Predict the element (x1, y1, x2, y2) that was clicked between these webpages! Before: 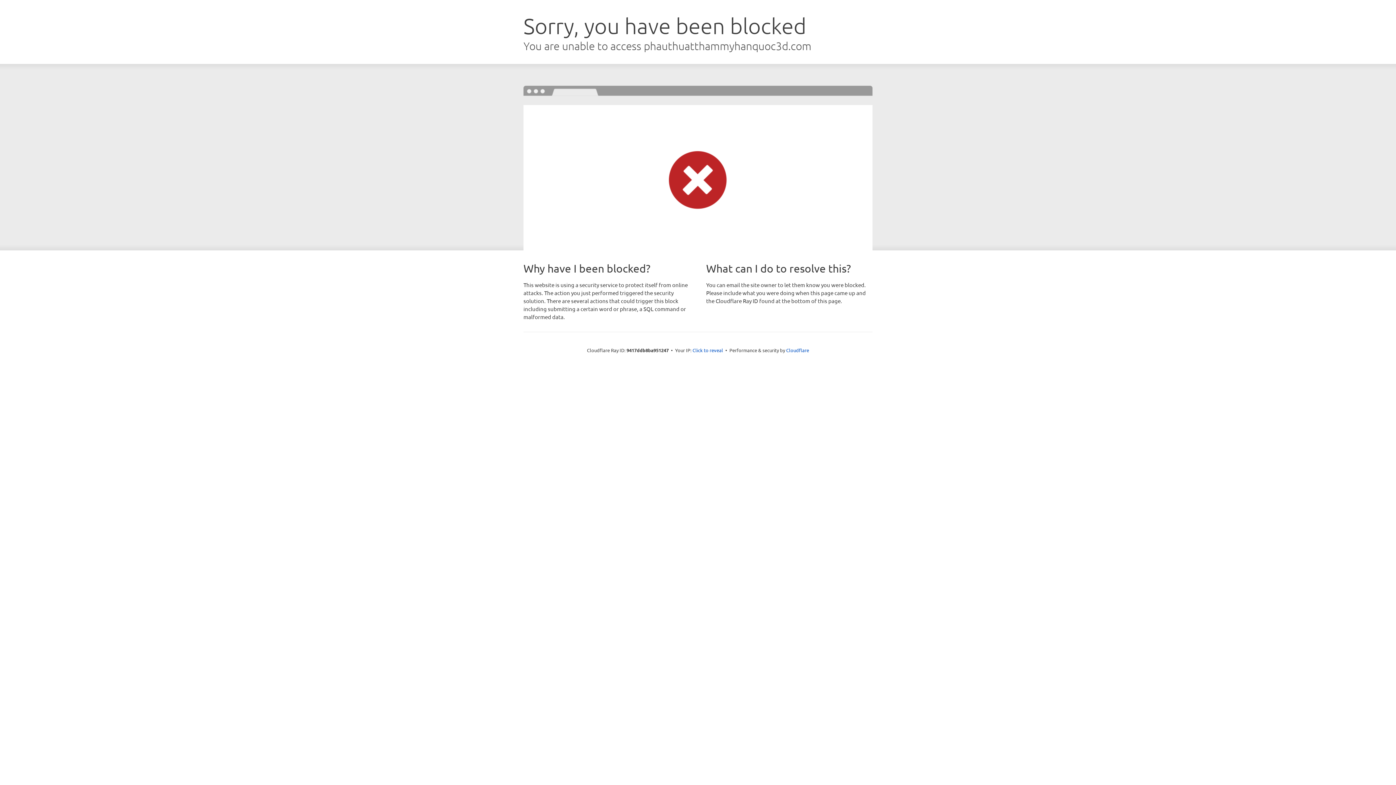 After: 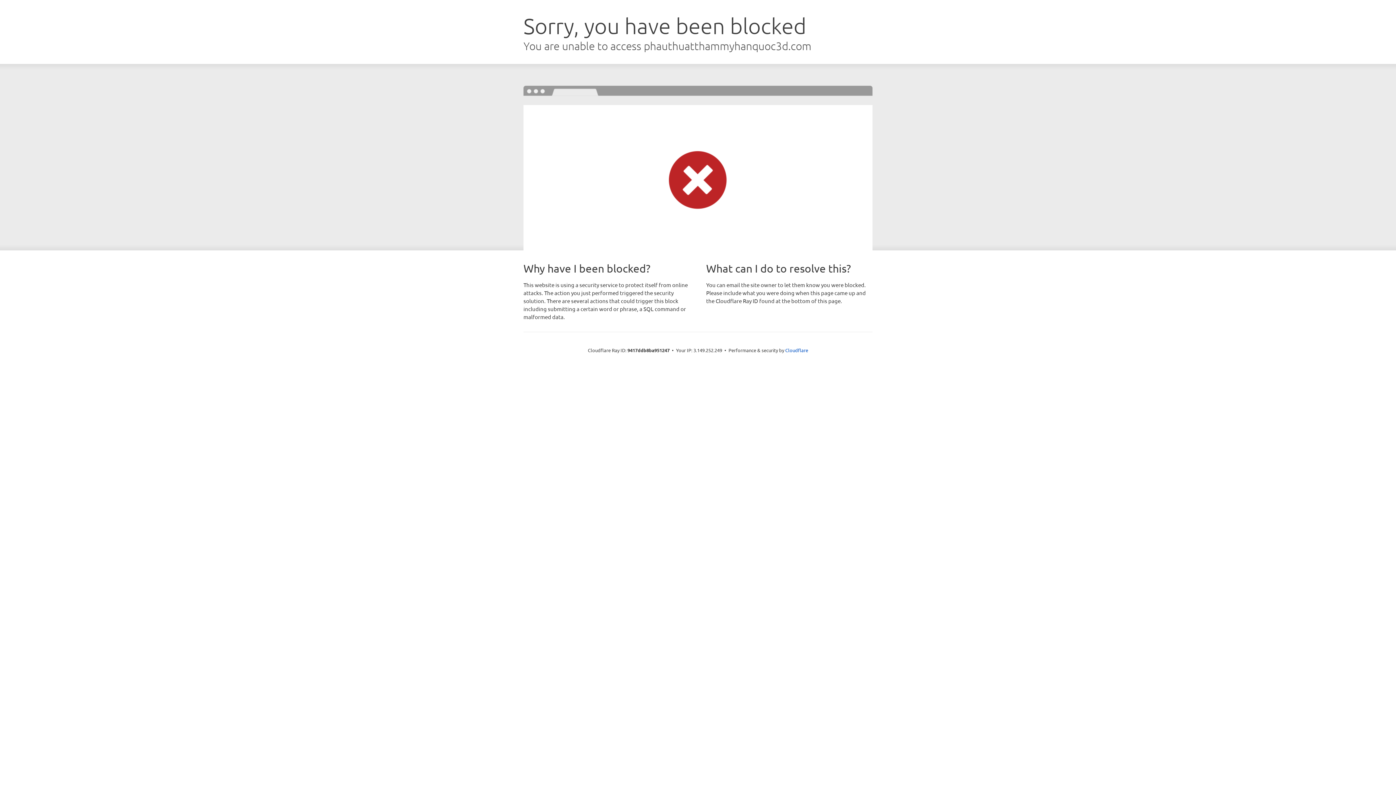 Action: label: Click to reveal bbox: (692, 346, 723, 353)